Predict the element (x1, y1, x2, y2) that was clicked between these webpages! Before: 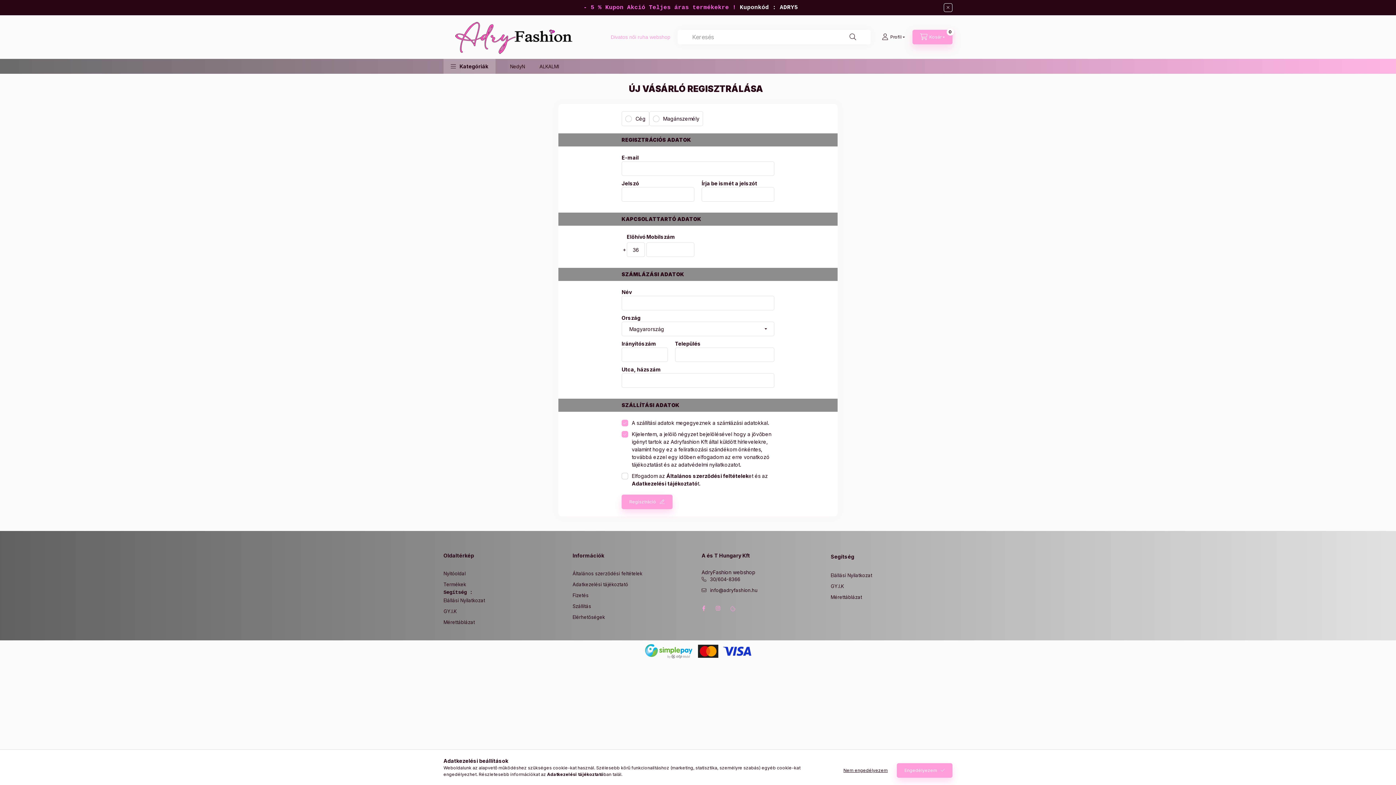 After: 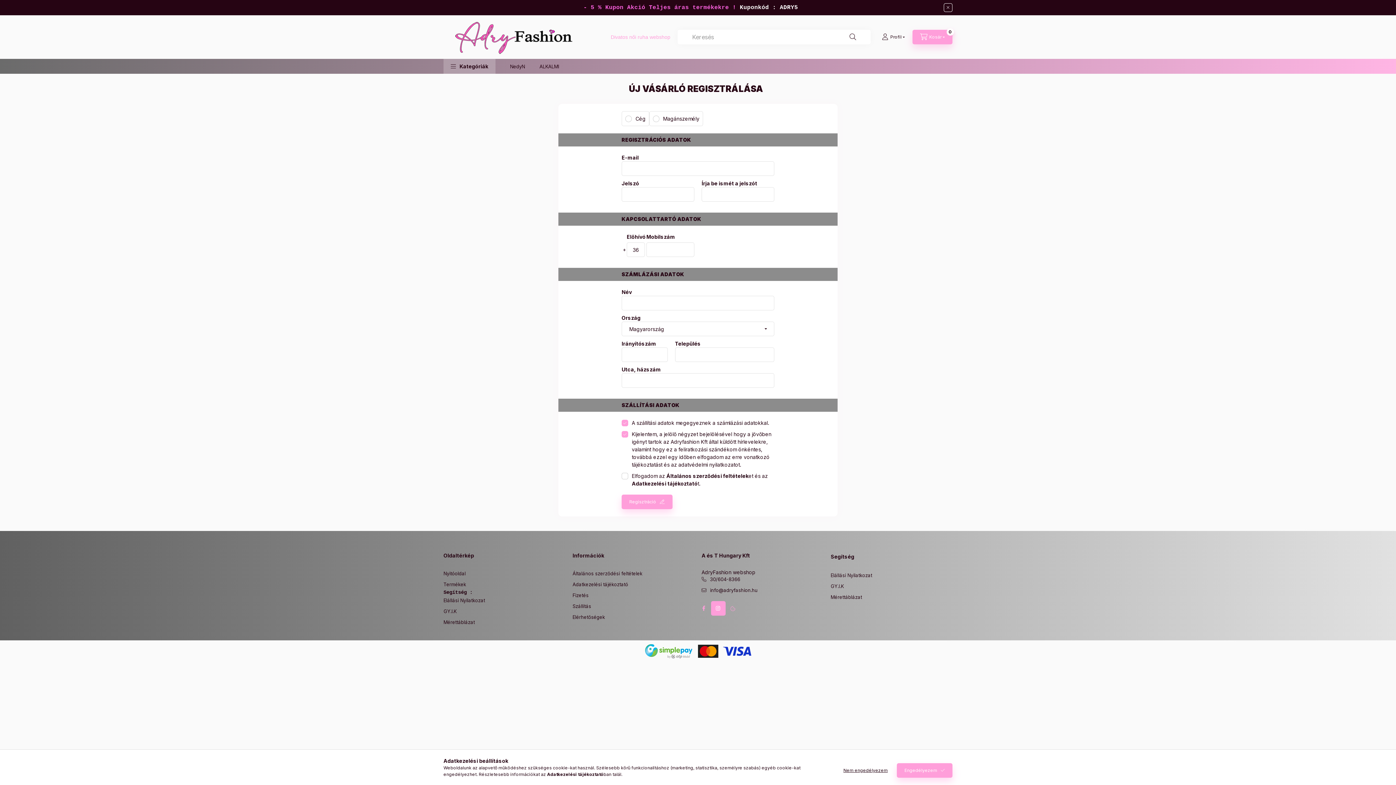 Action: label: instagram bbox: (711, 601, 725, 616)